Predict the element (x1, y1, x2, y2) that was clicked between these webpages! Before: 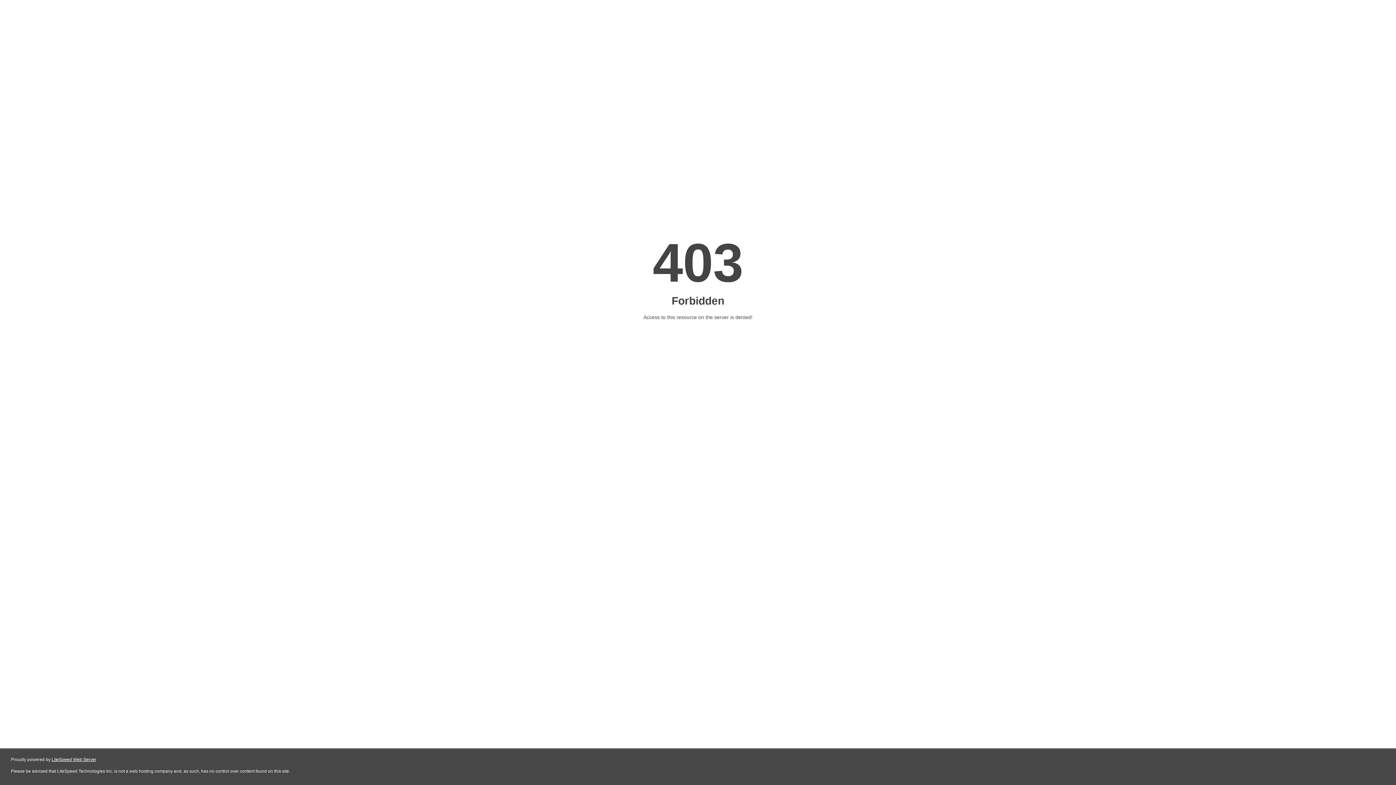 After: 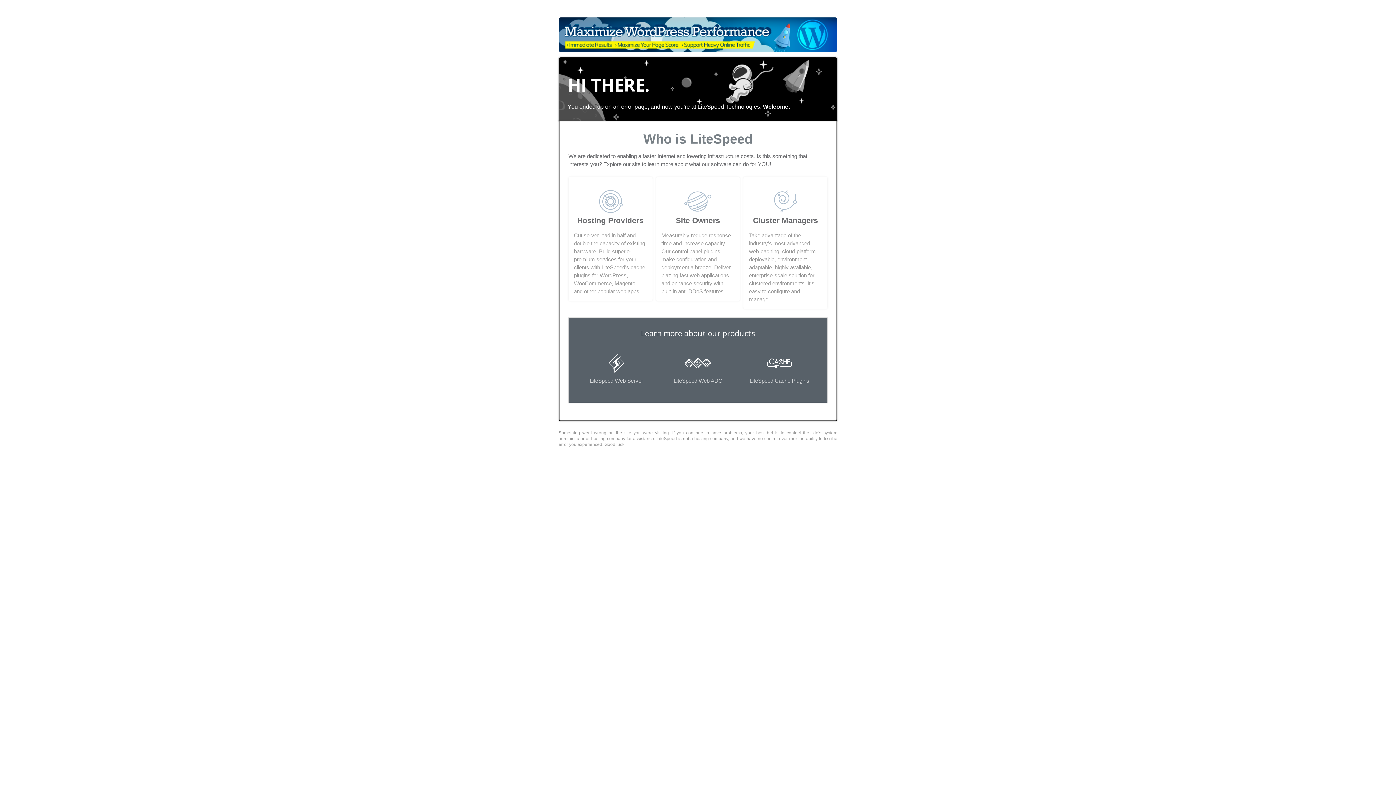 Action: bbox: (51, 757, 96, 762) label: LiteSpeed Web Server